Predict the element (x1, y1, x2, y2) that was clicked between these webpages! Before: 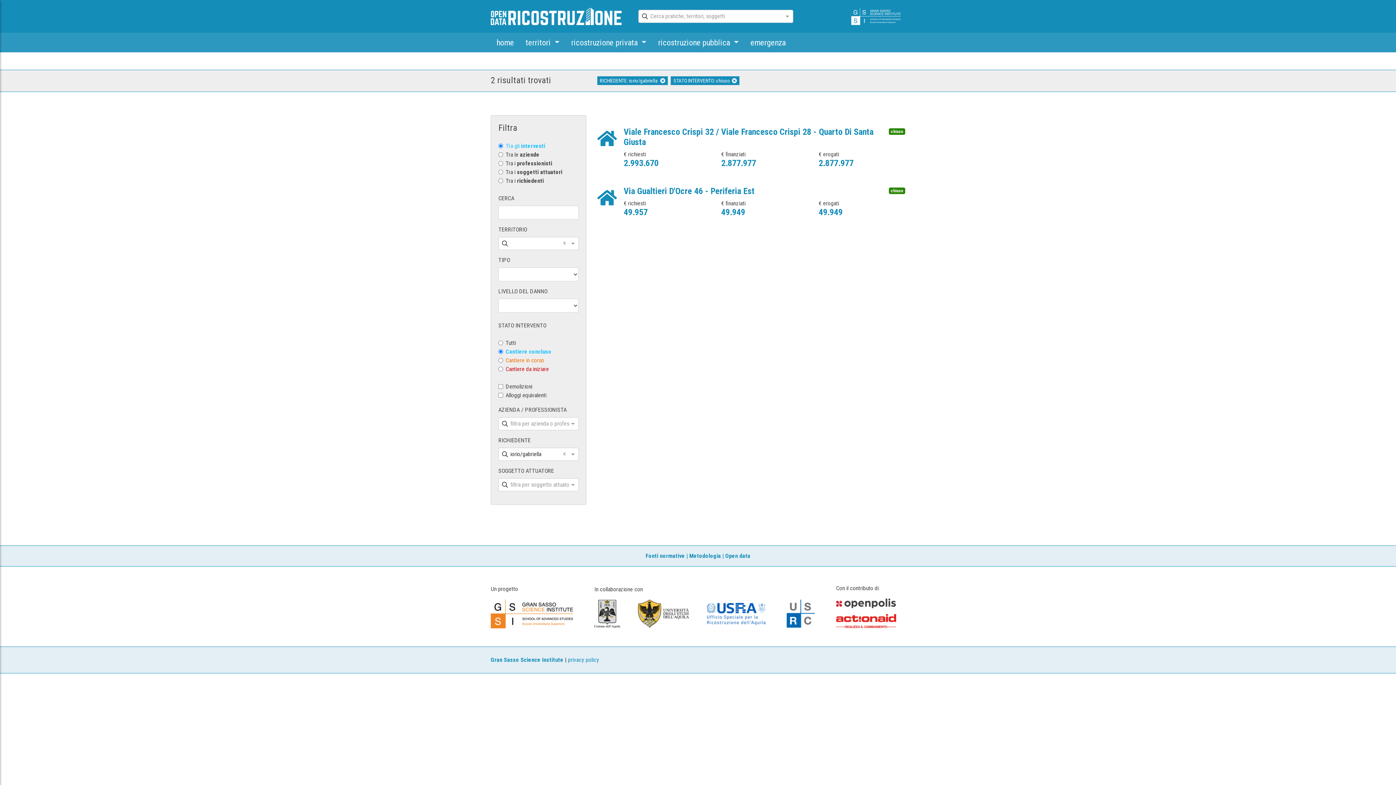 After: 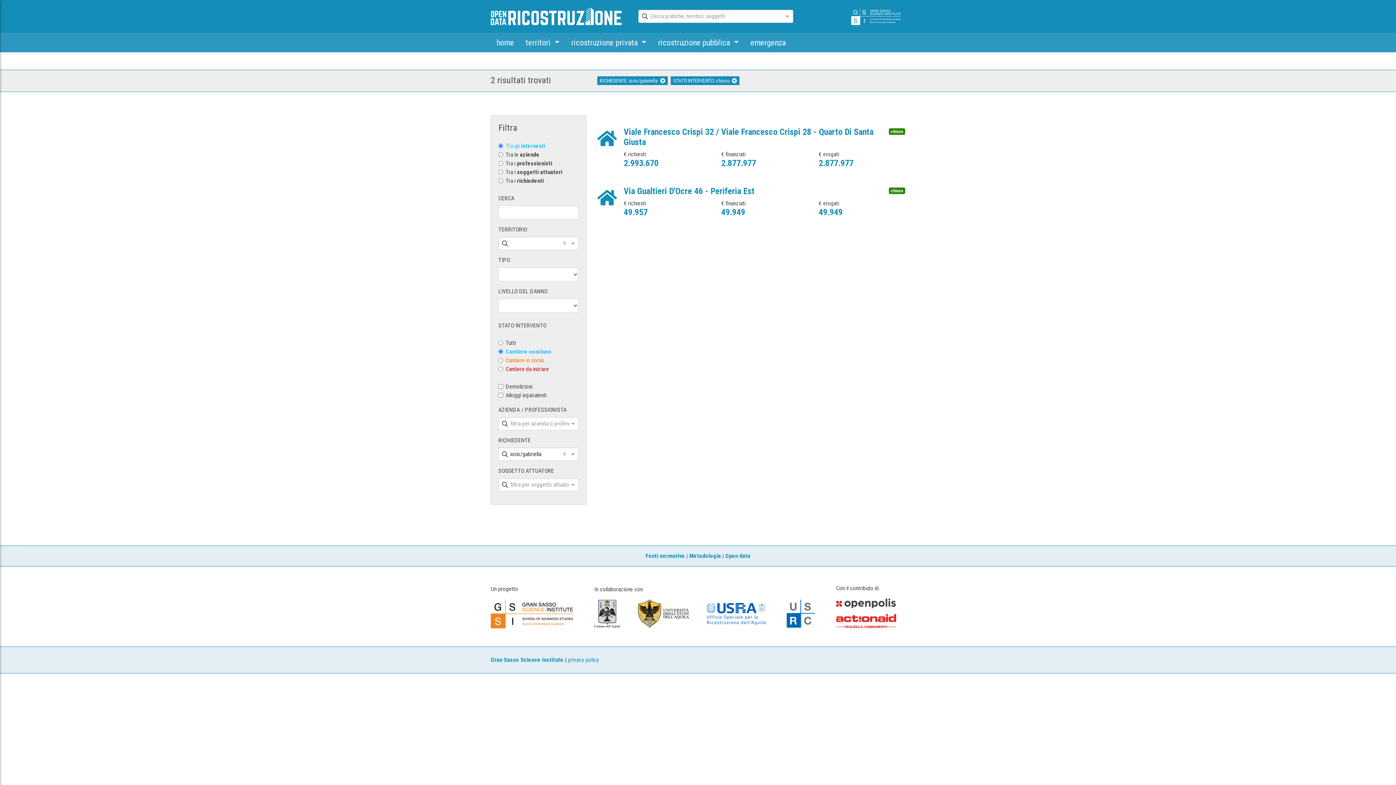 Action: bbox: (836, 598, 905, 608)